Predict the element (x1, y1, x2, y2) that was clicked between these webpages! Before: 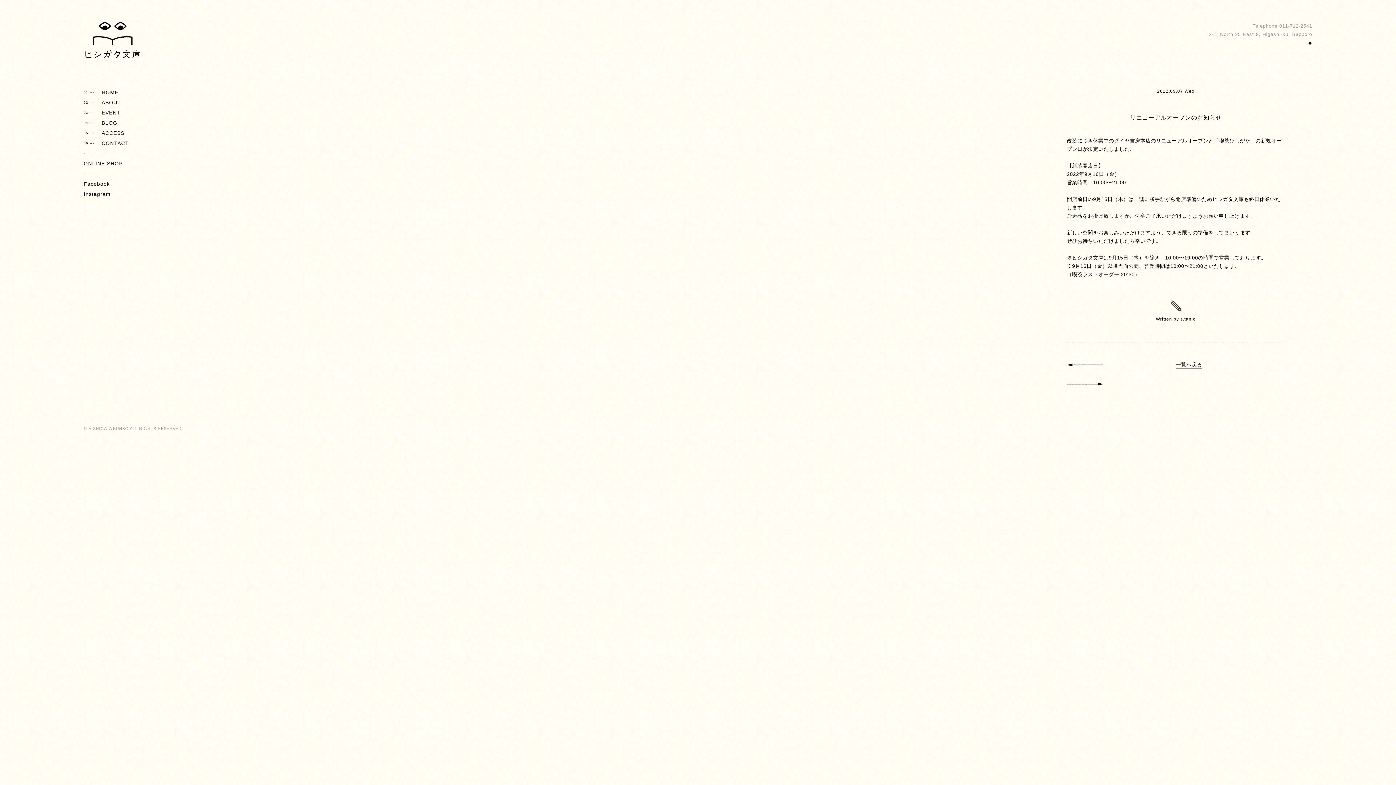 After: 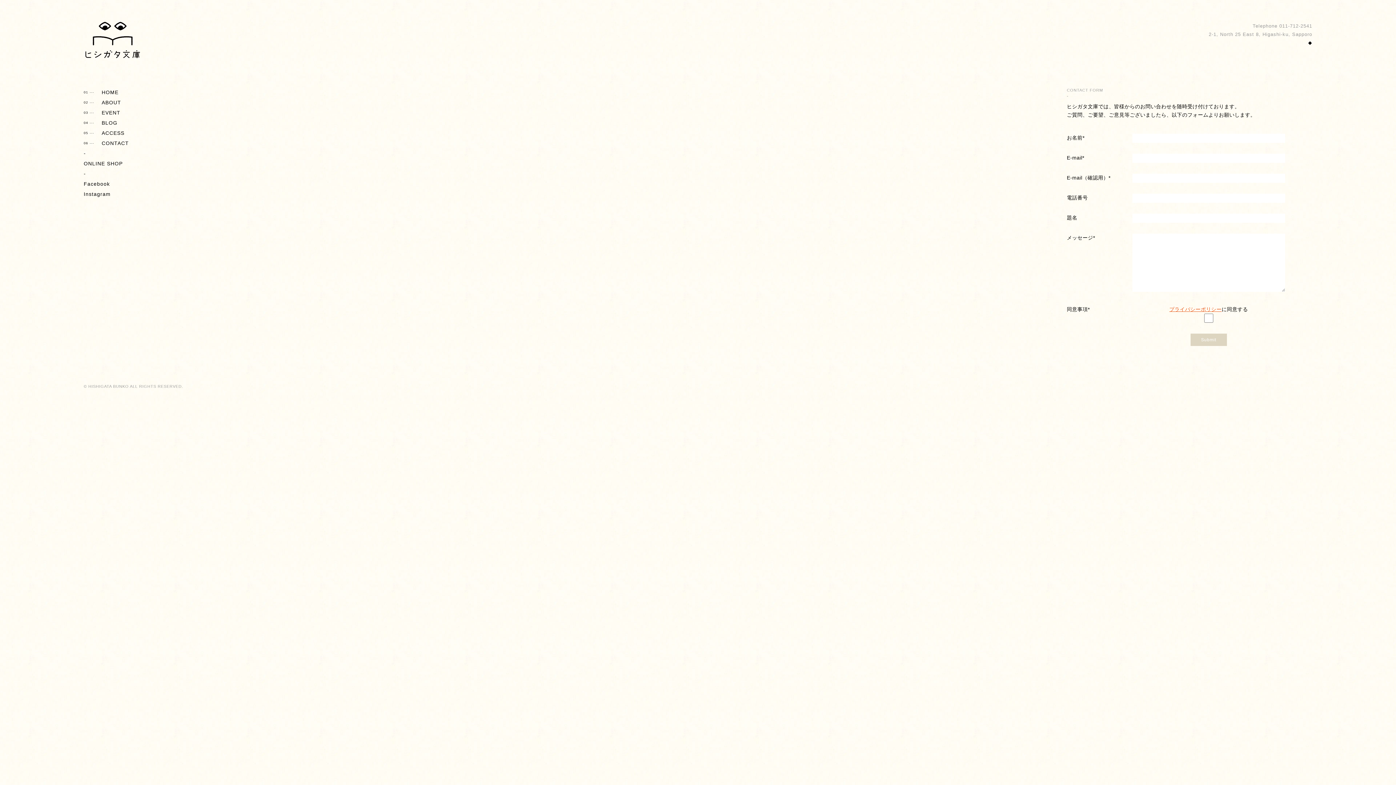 Action: bbox: (83, 140, 128, 146) label: 06 ---     CONTACT